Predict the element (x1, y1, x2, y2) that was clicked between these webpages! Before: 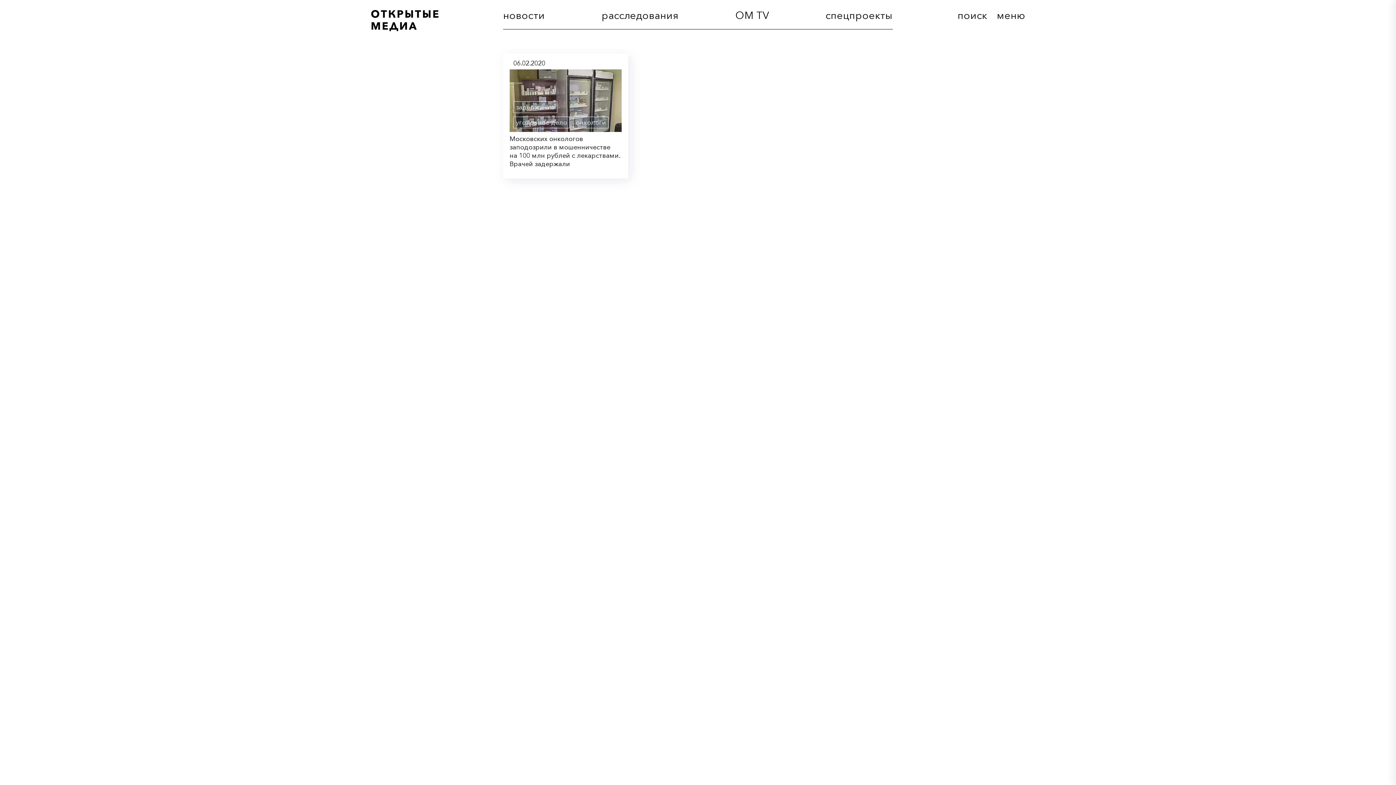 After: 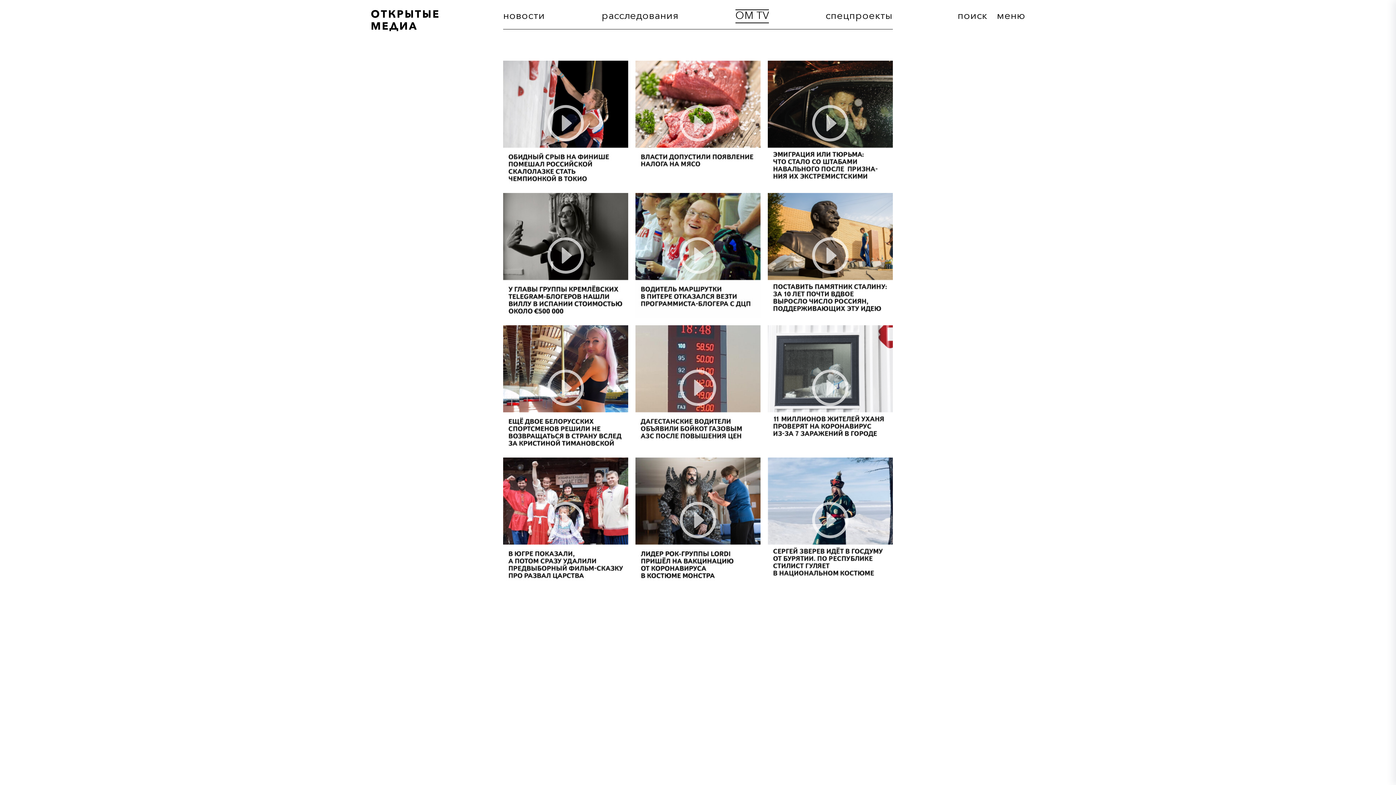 Action: label: OM TV bbox: (735, 9, 769, 23)